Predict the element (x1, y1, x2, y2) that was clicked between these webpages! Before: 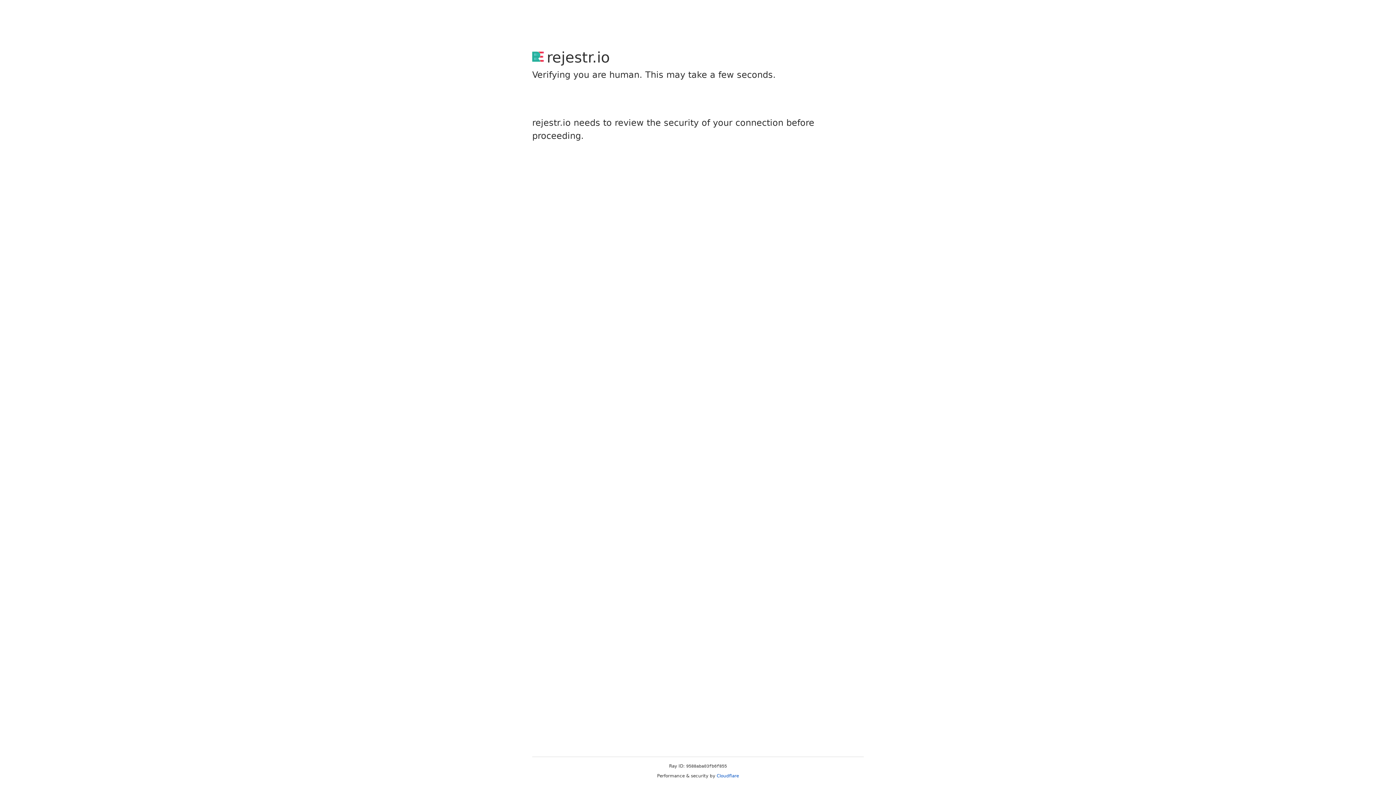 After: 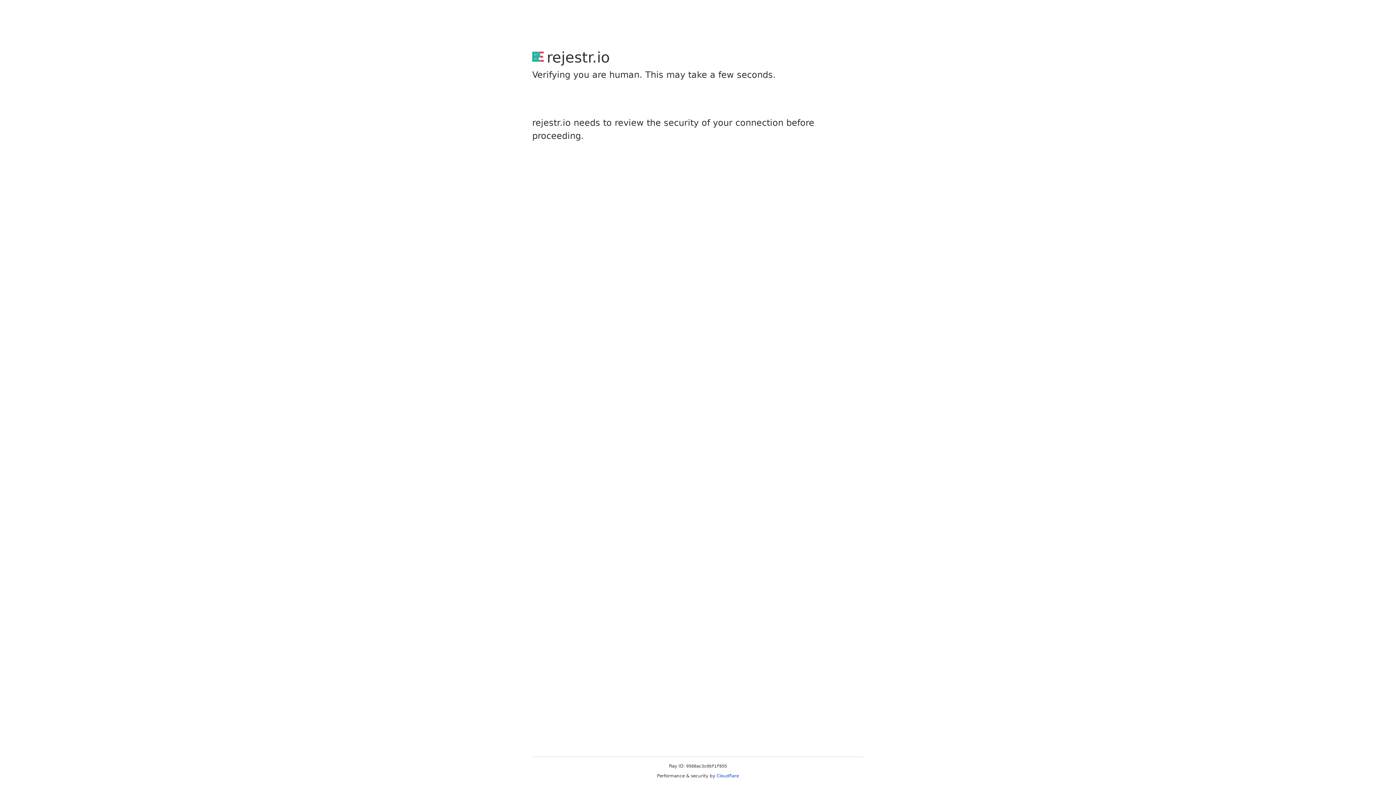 Action: bbox: (716, 773, 739, 778) label: Cloudflare